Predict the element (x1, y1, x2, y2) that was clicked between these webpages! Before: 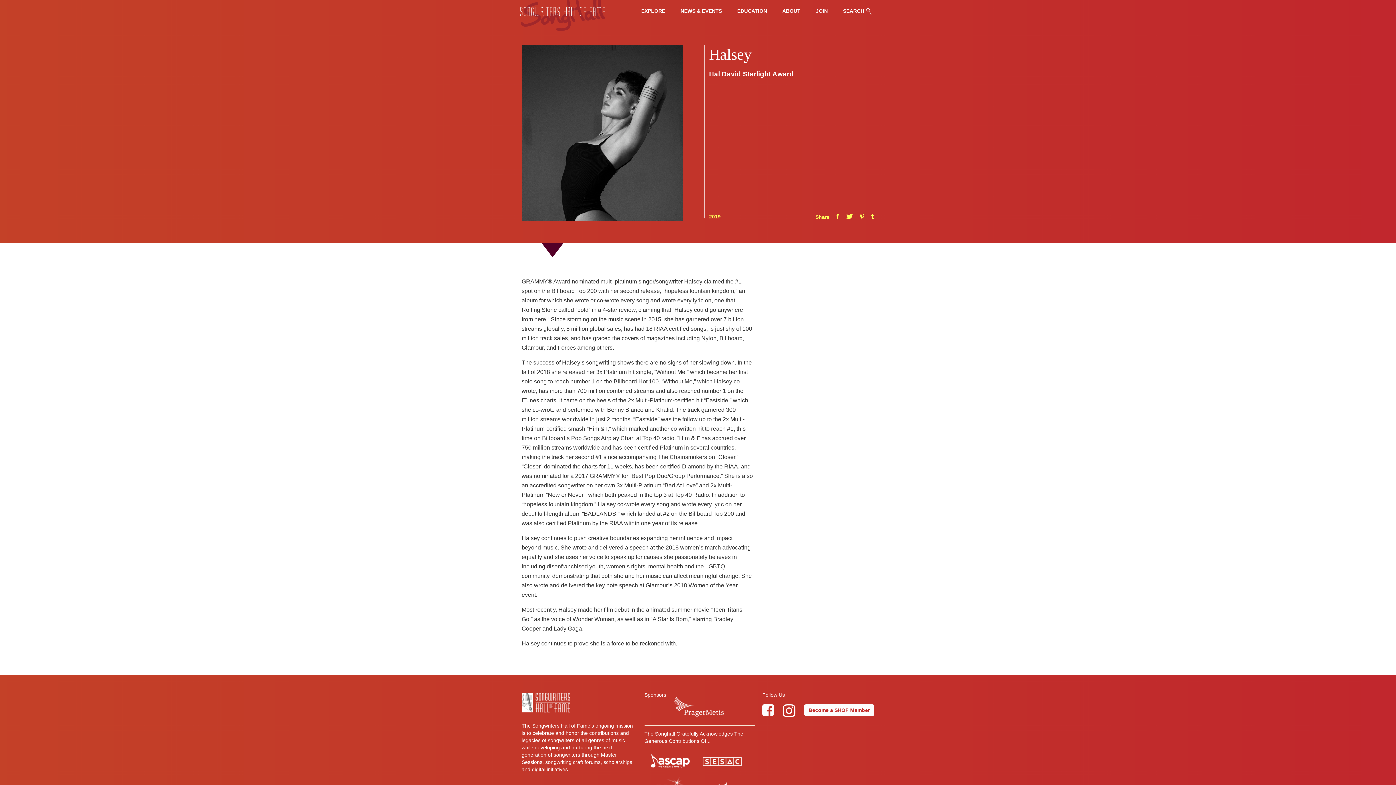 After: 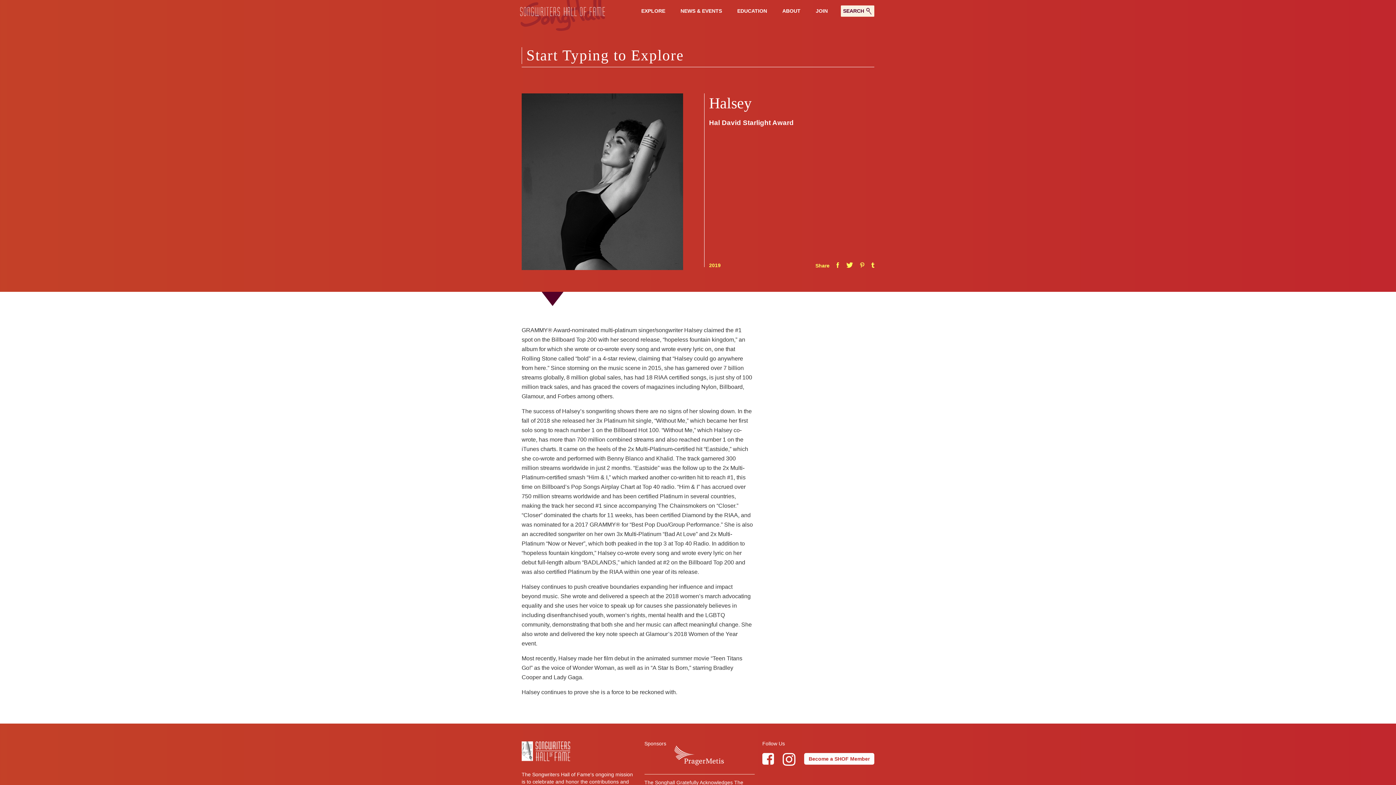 Action: bbox: (841, 5, 874, 16) label: SEARCH